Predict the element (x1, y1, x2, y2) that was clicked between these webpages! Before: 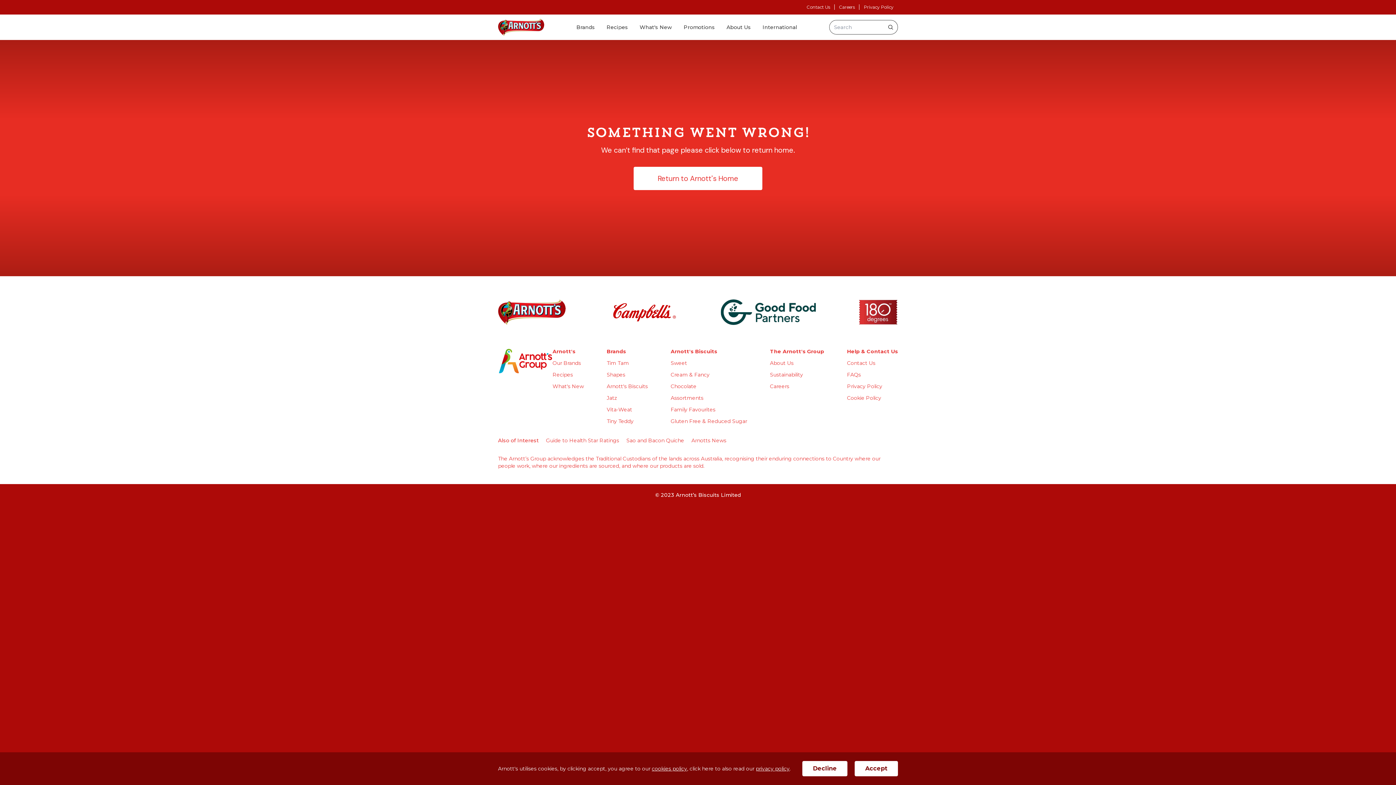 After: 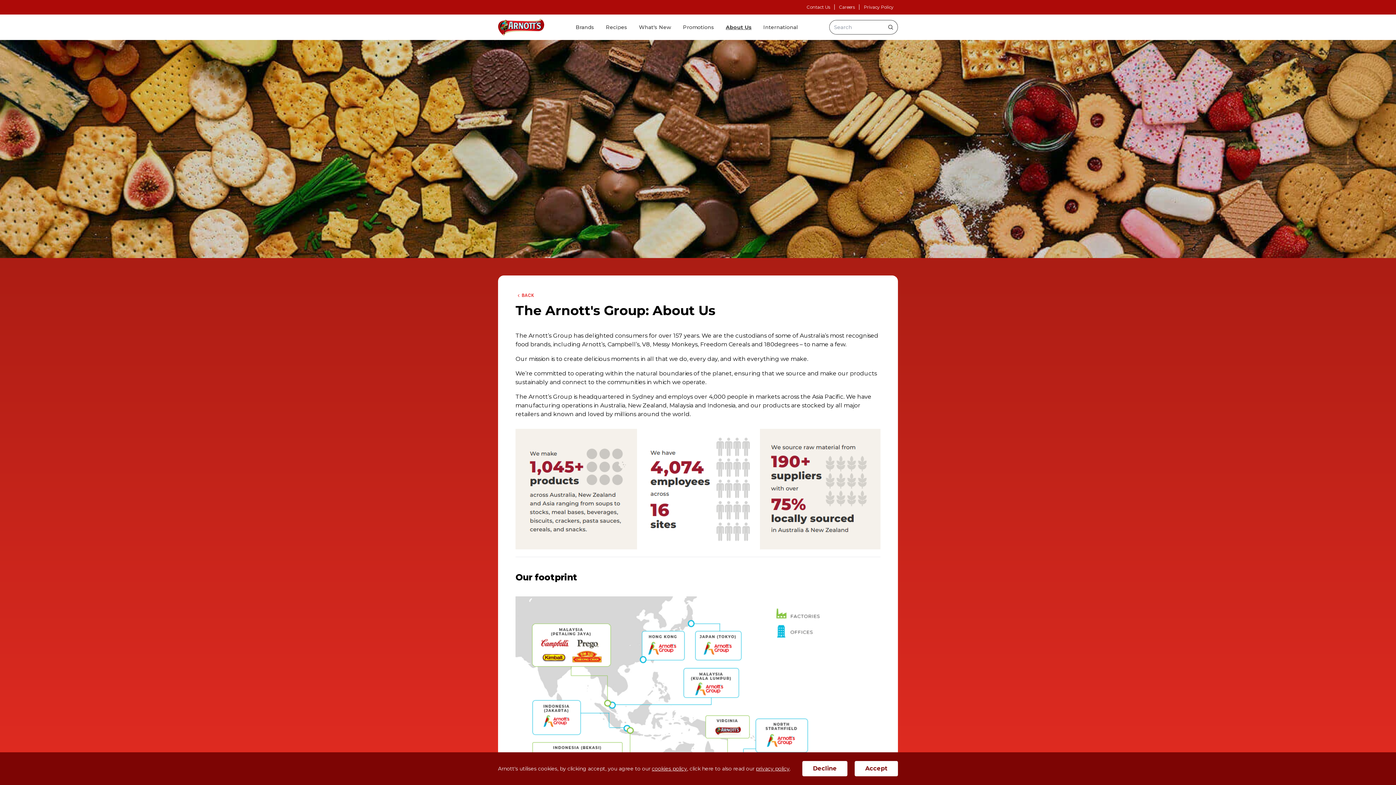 Action: bbox: (770, 360, 793, 366) label: About Us